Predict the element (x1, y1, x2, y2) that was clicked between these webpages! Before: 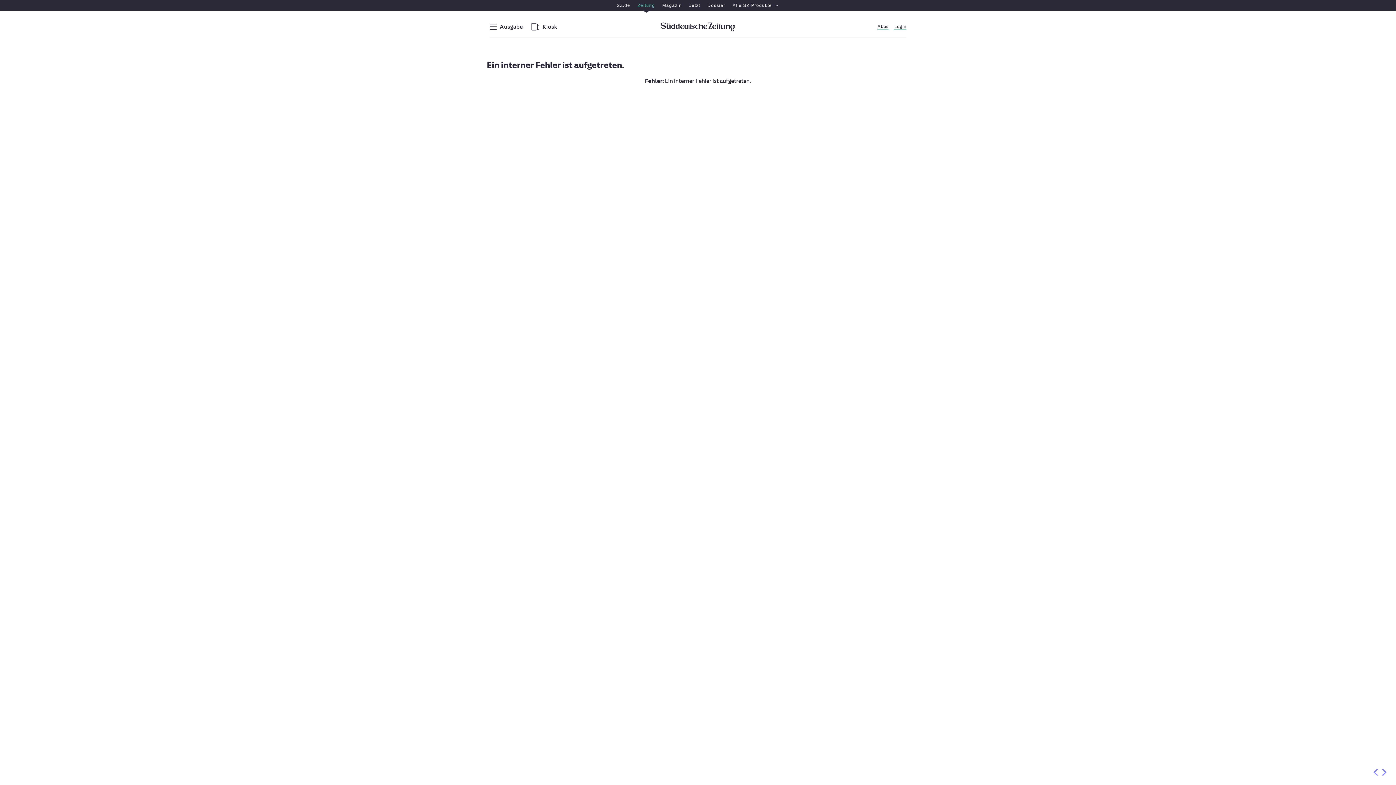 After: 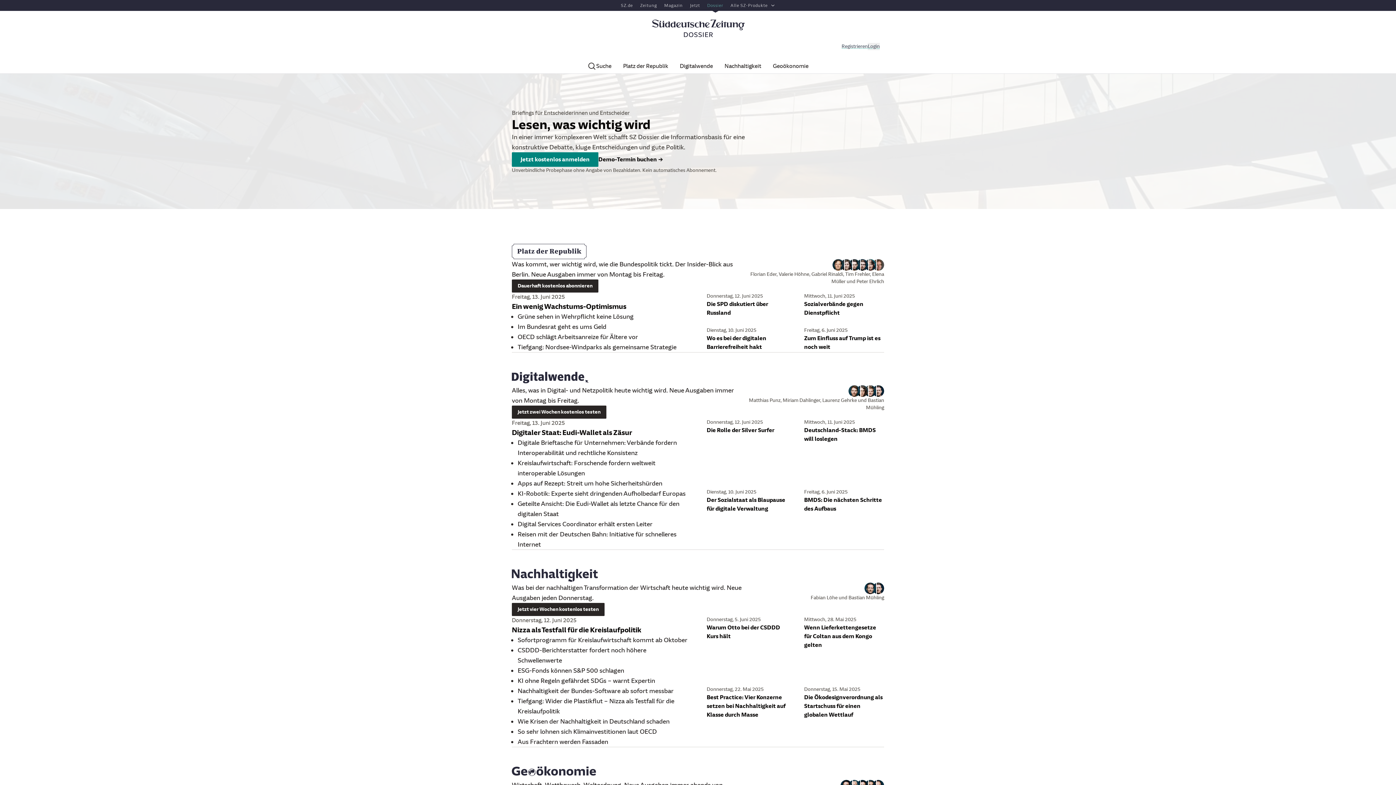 Action: bbox: (704, 0, 729, 10) label: Dossier